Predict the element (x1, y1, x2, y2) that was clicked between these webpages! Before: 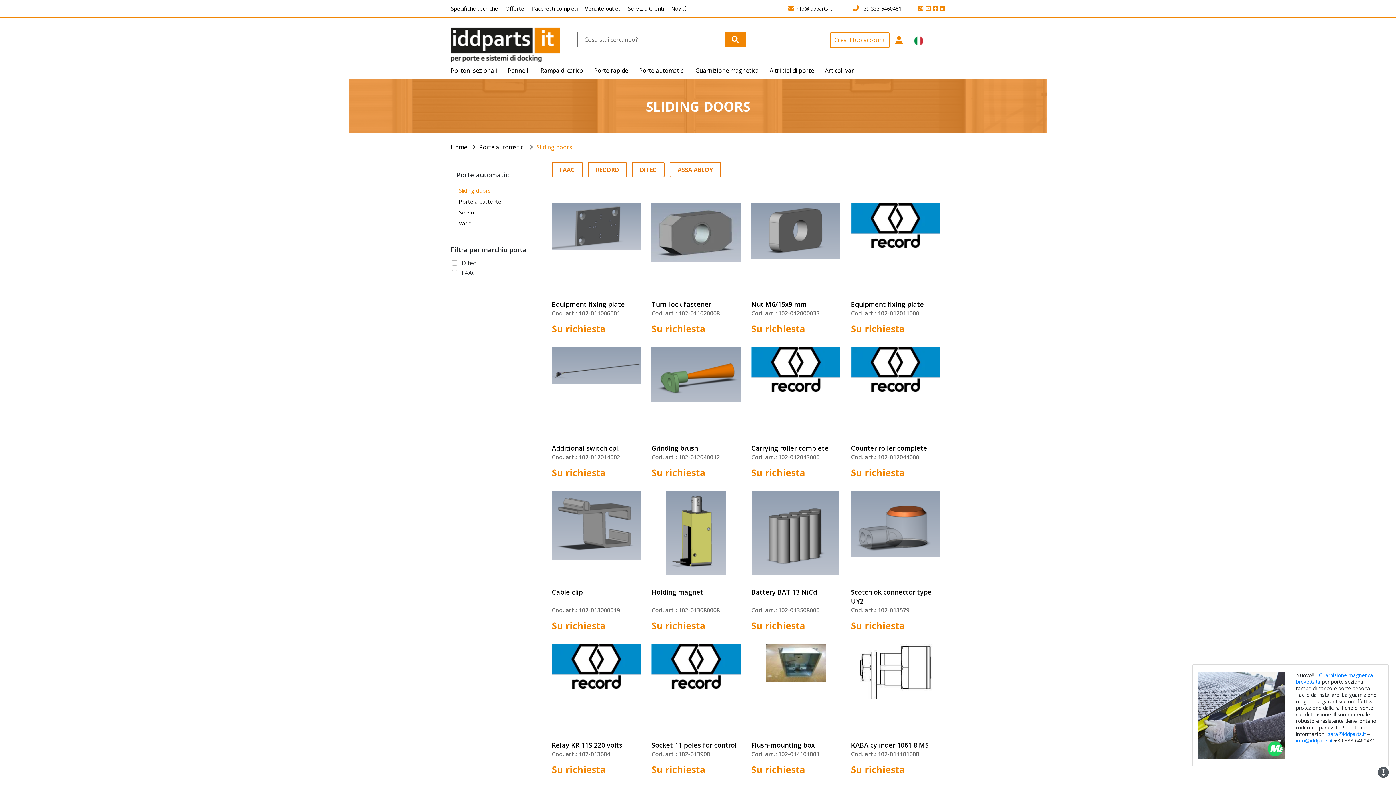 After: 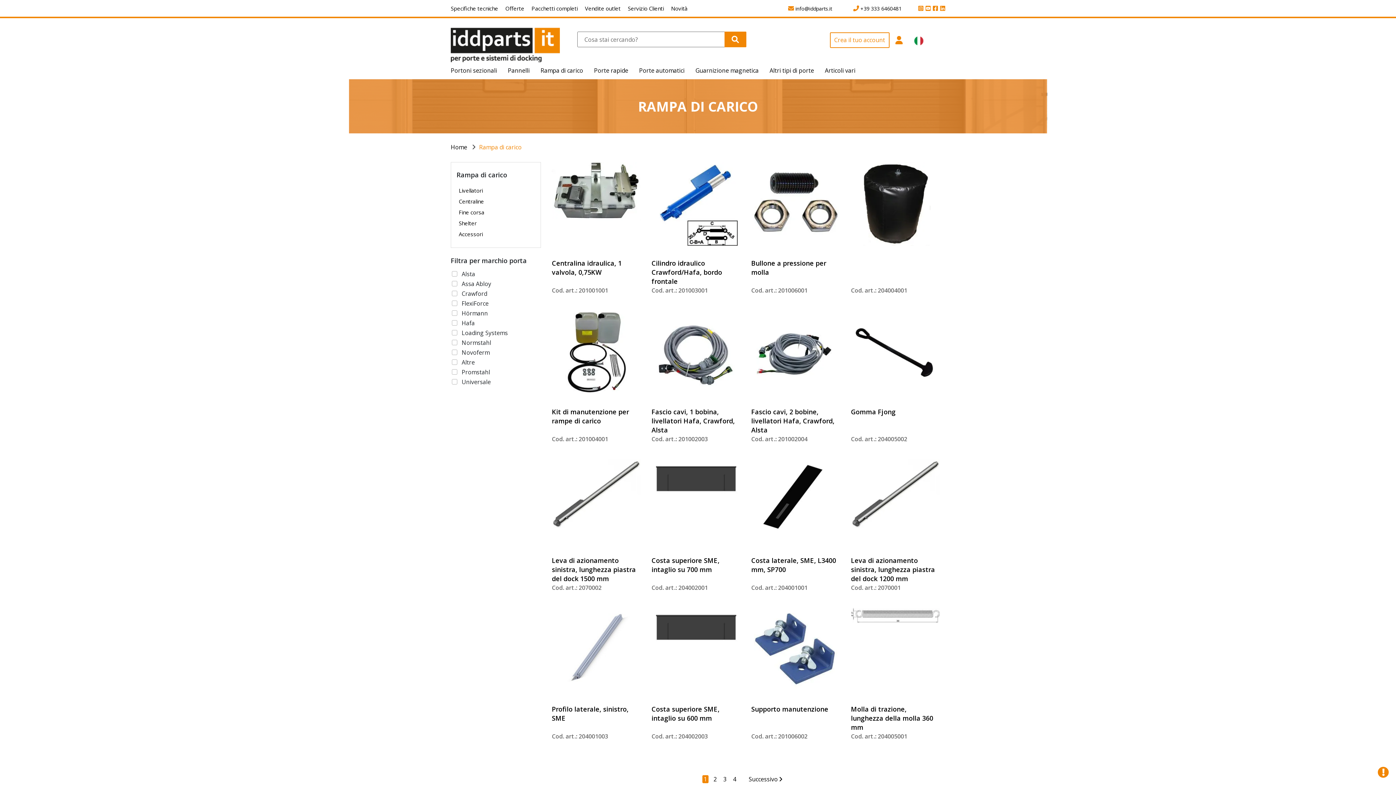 Action: label: Rampa di carico bbox: (535, 65, 588, 76)